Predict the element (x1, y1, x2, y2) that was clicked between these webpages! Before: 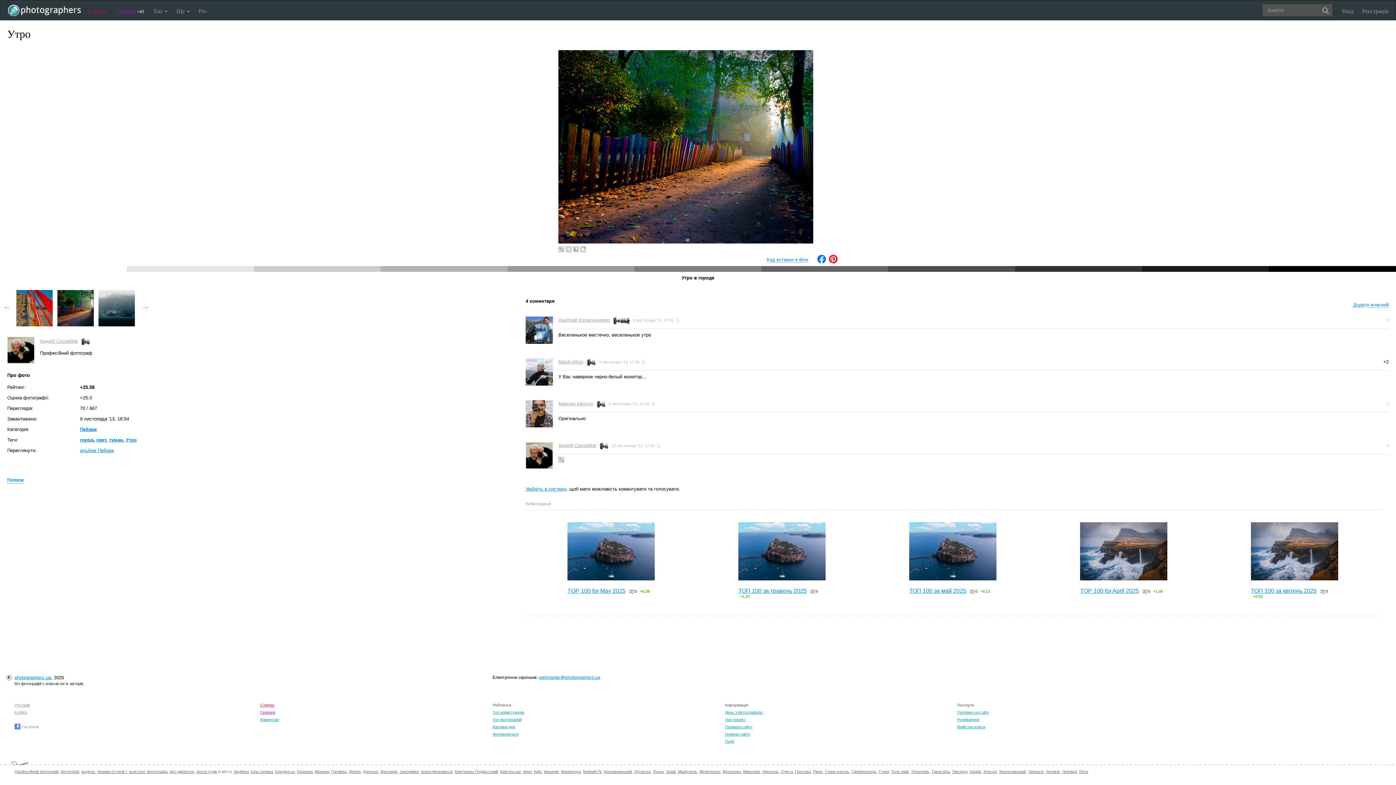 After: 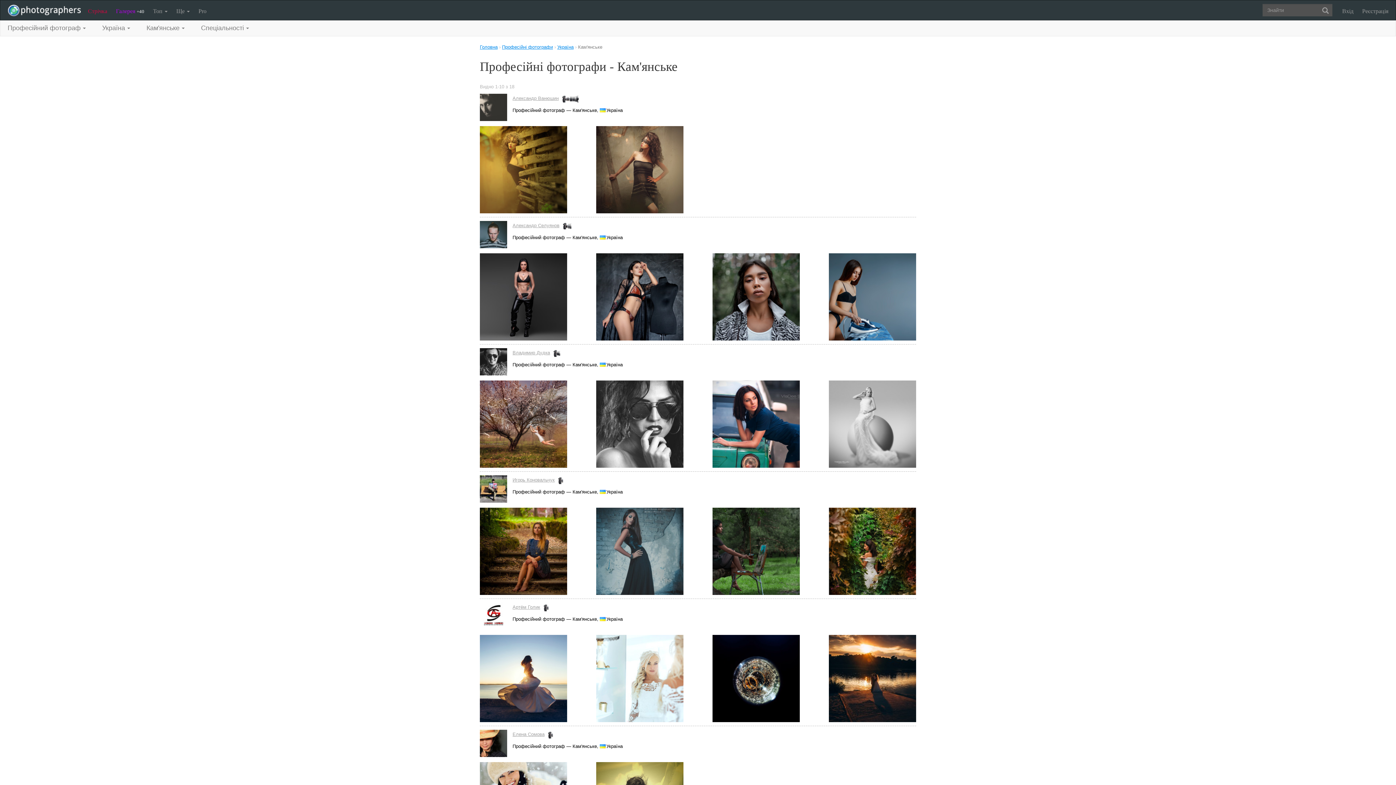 Action: label: Кам'янське bbox: (500, 769, 521, 774)